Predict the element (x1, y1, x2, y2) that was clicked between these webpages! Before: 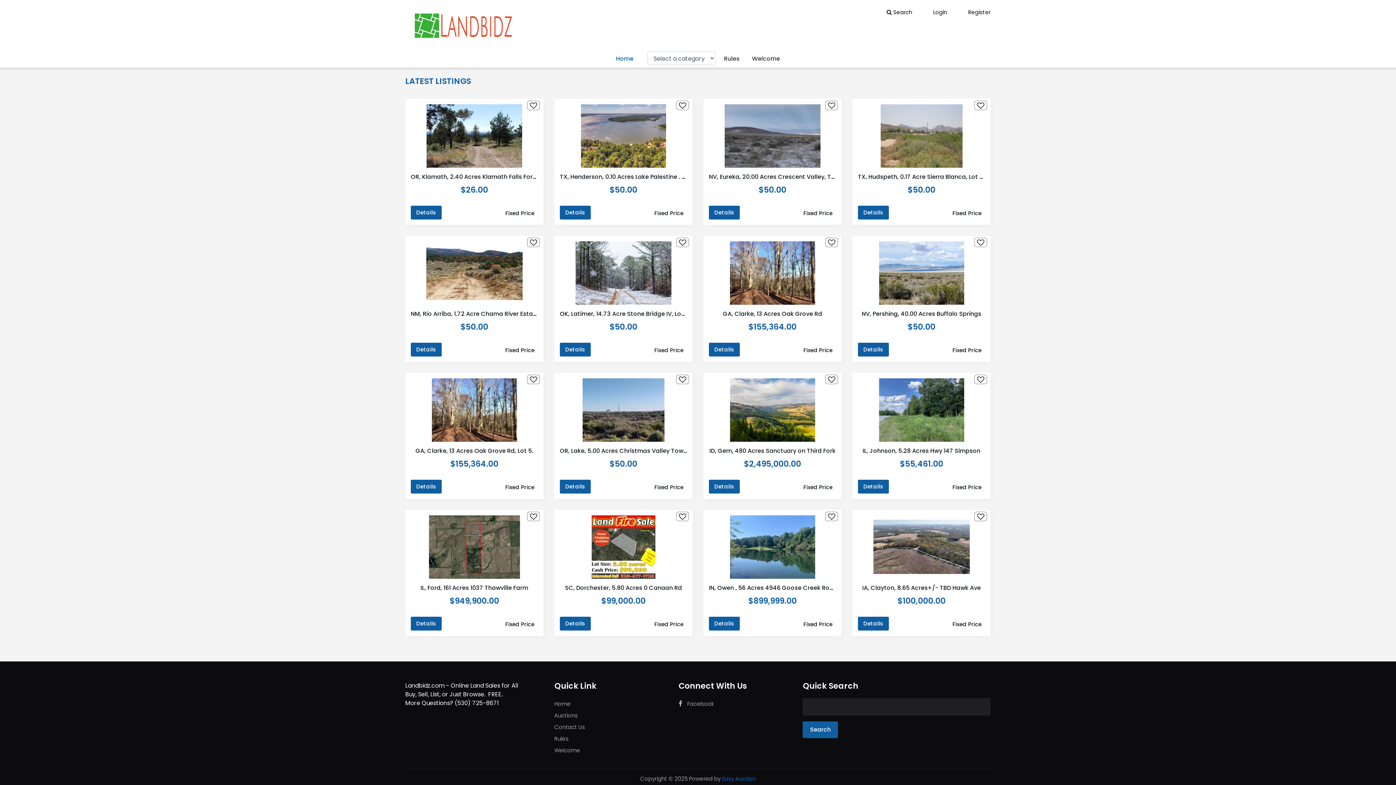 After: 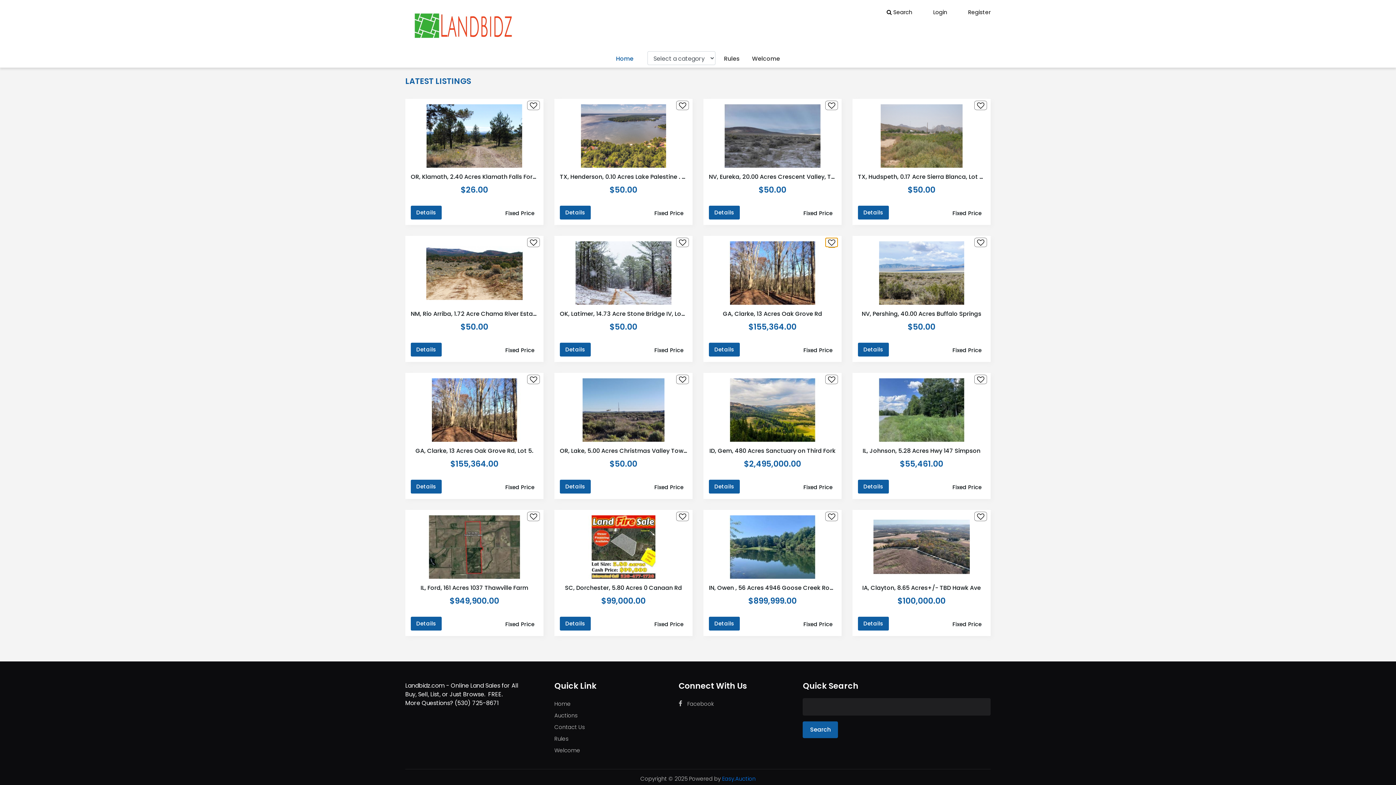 Action: bbox: (825, 237, 838, 247)